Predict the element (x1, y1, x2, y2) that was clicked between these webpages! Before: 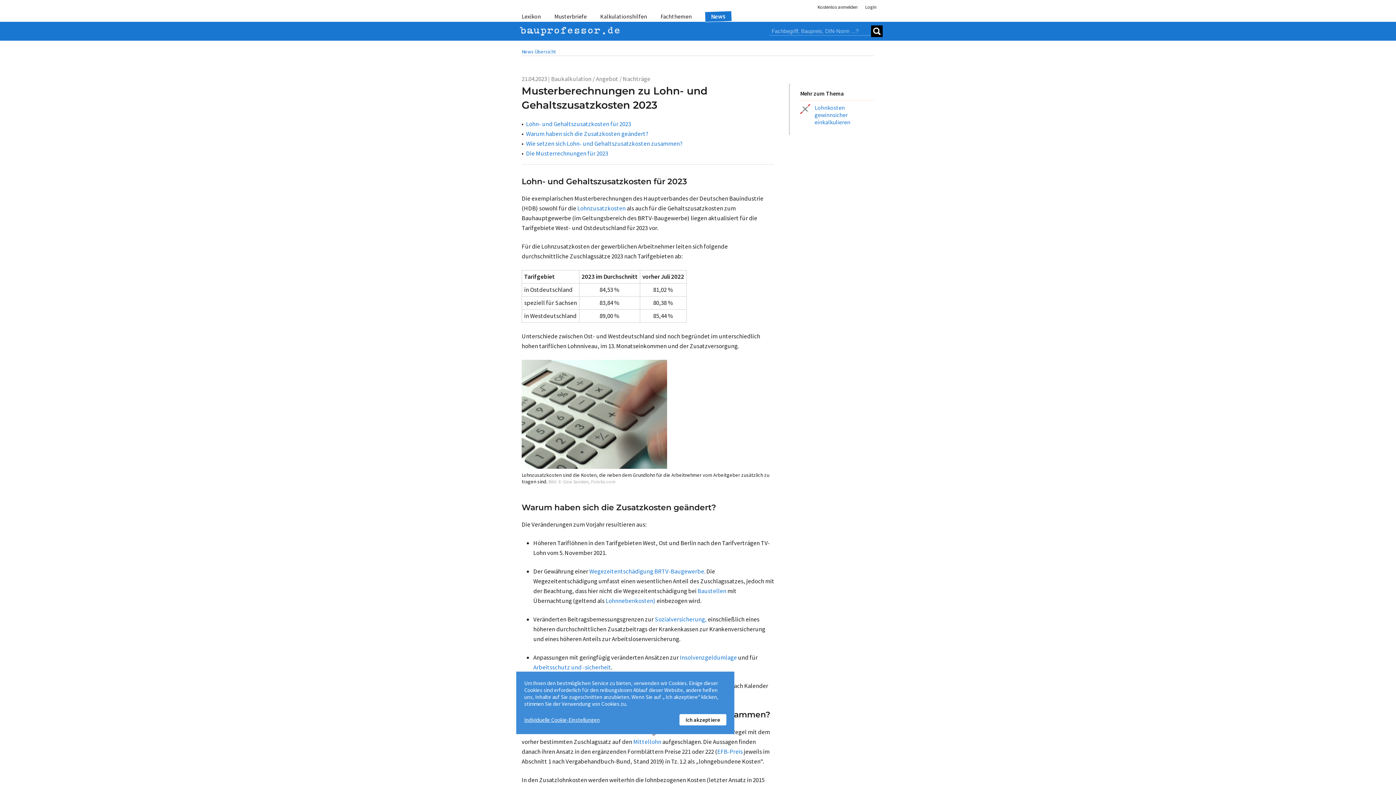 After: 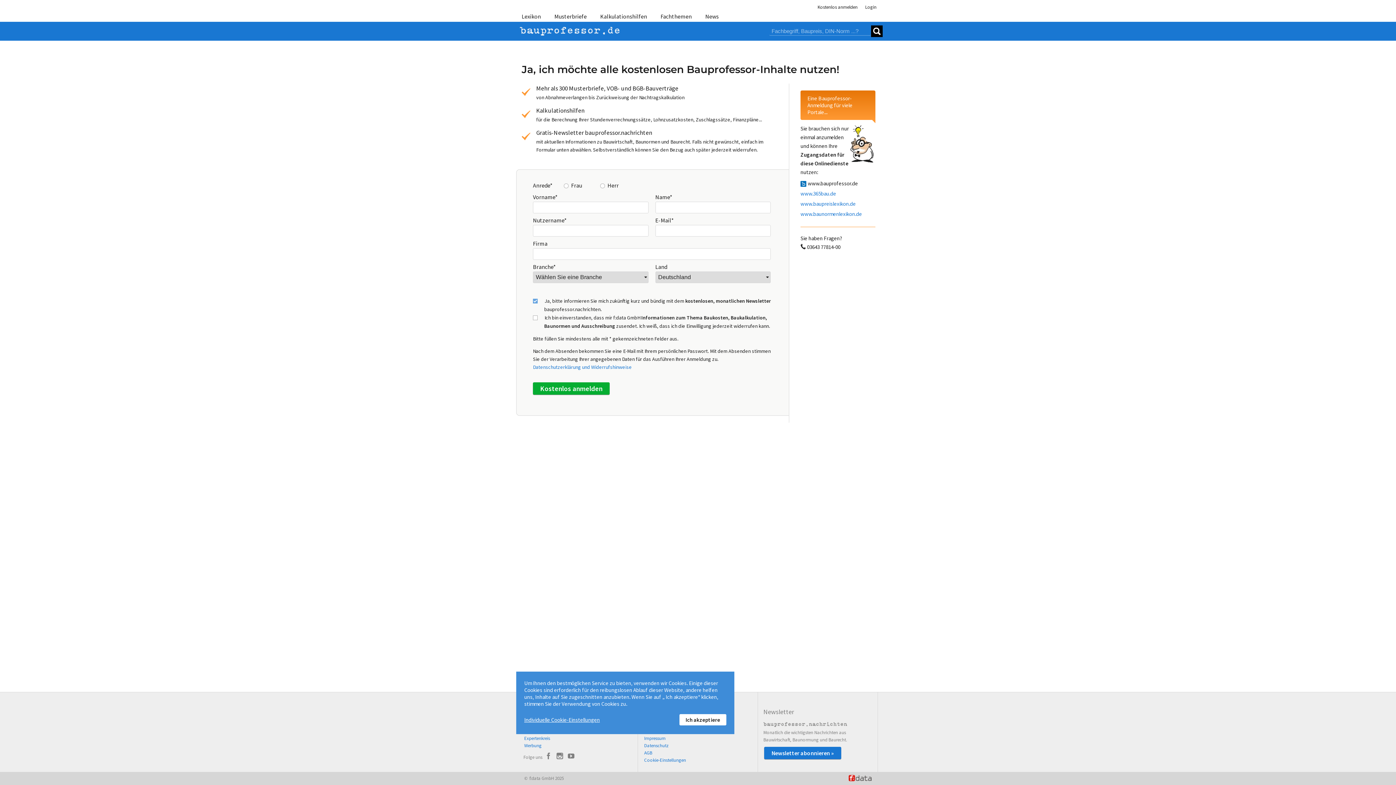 Action: label: Kostenlos anmelden bbox: (814, 0, 861, 10)